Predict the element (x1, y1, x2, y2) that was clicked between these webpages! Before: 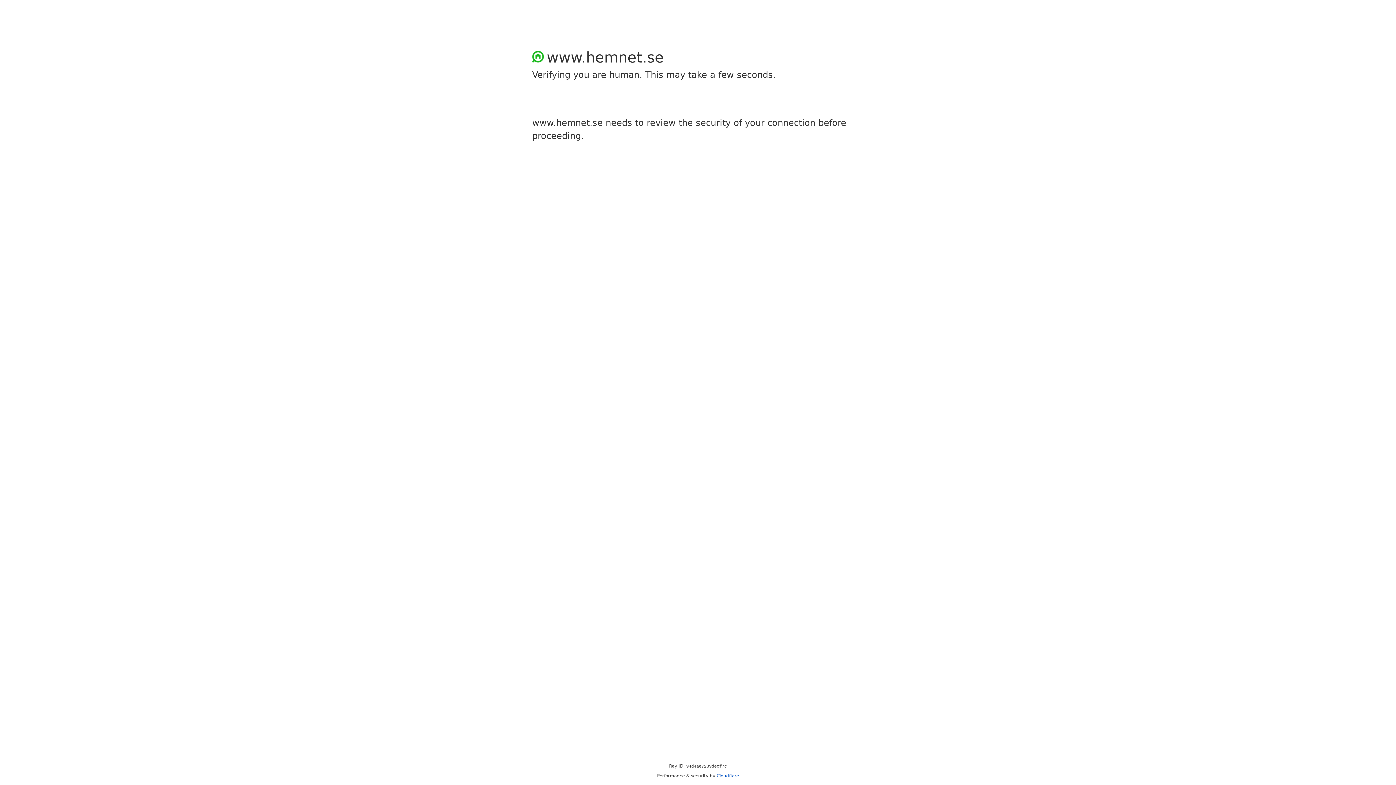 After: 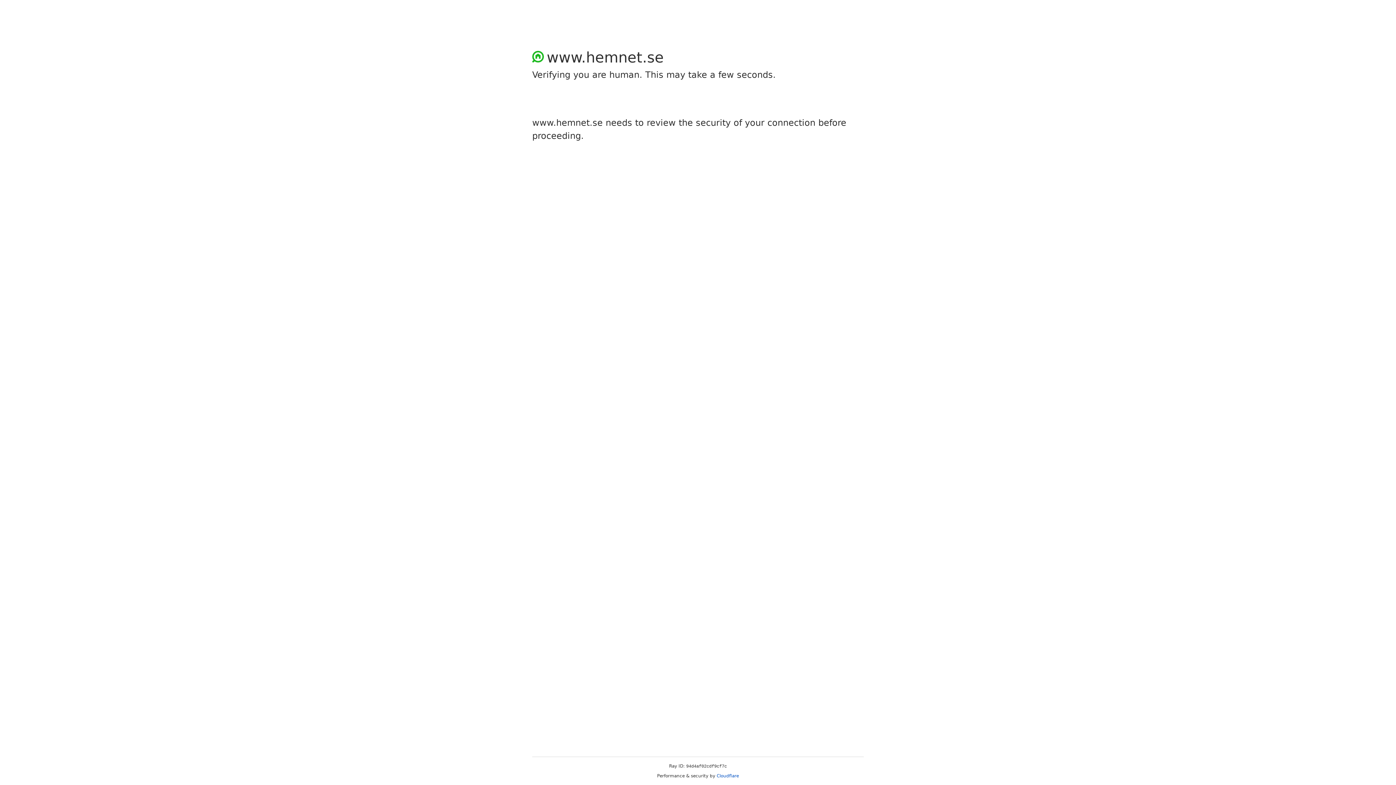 Action: bbox: (716, 773, 739, 778) label: Cloudflare